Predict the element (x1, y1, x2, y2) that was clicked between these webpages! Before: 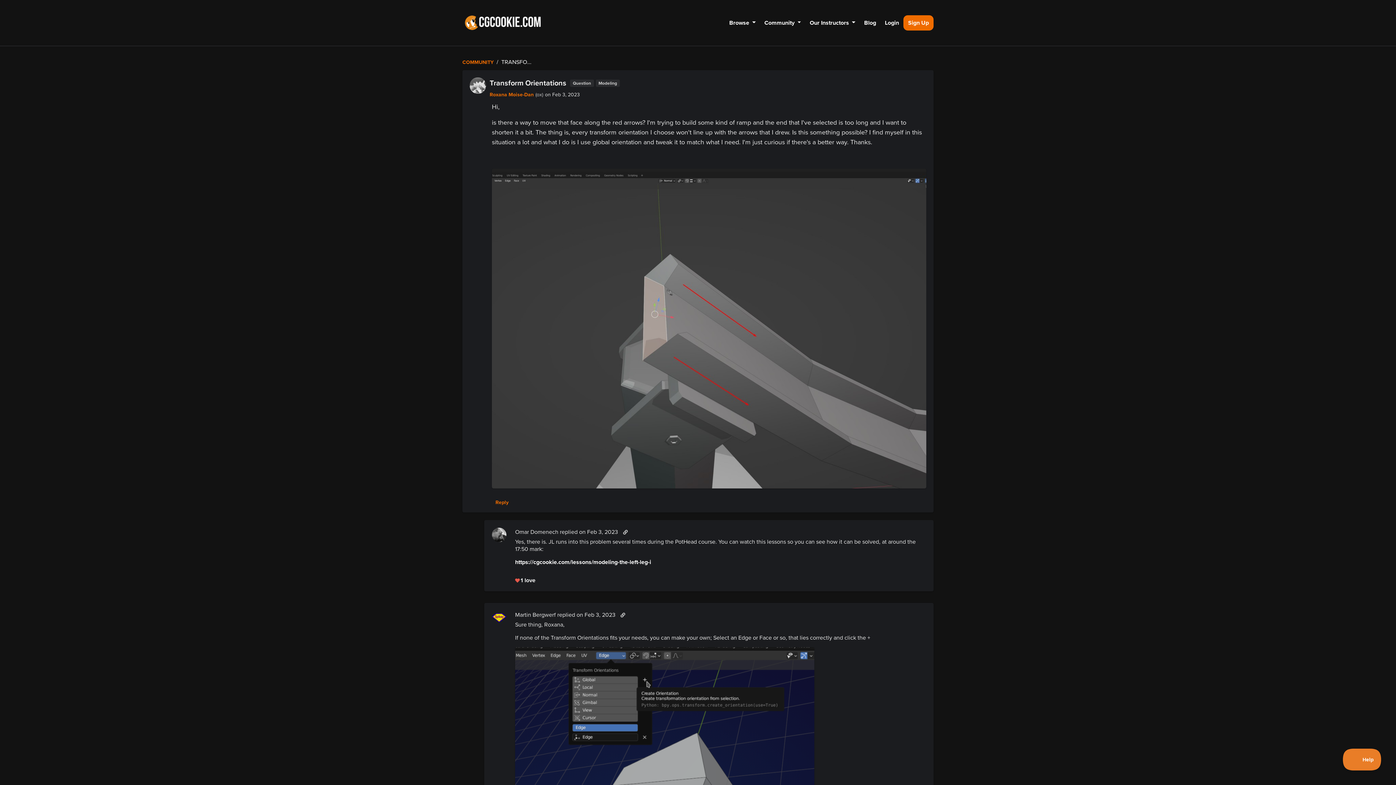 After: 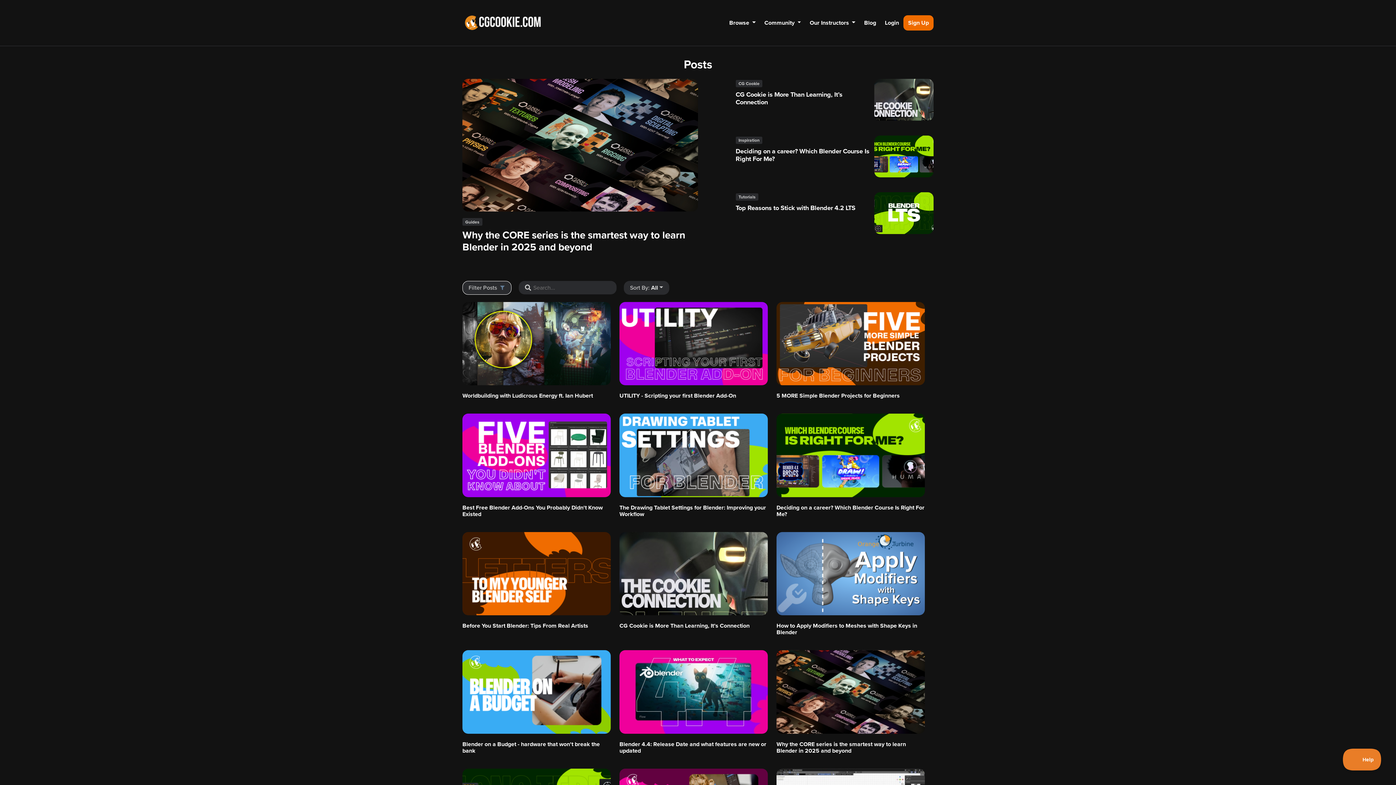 Action: label: Blog bbox: (860, 15, 880, 30)